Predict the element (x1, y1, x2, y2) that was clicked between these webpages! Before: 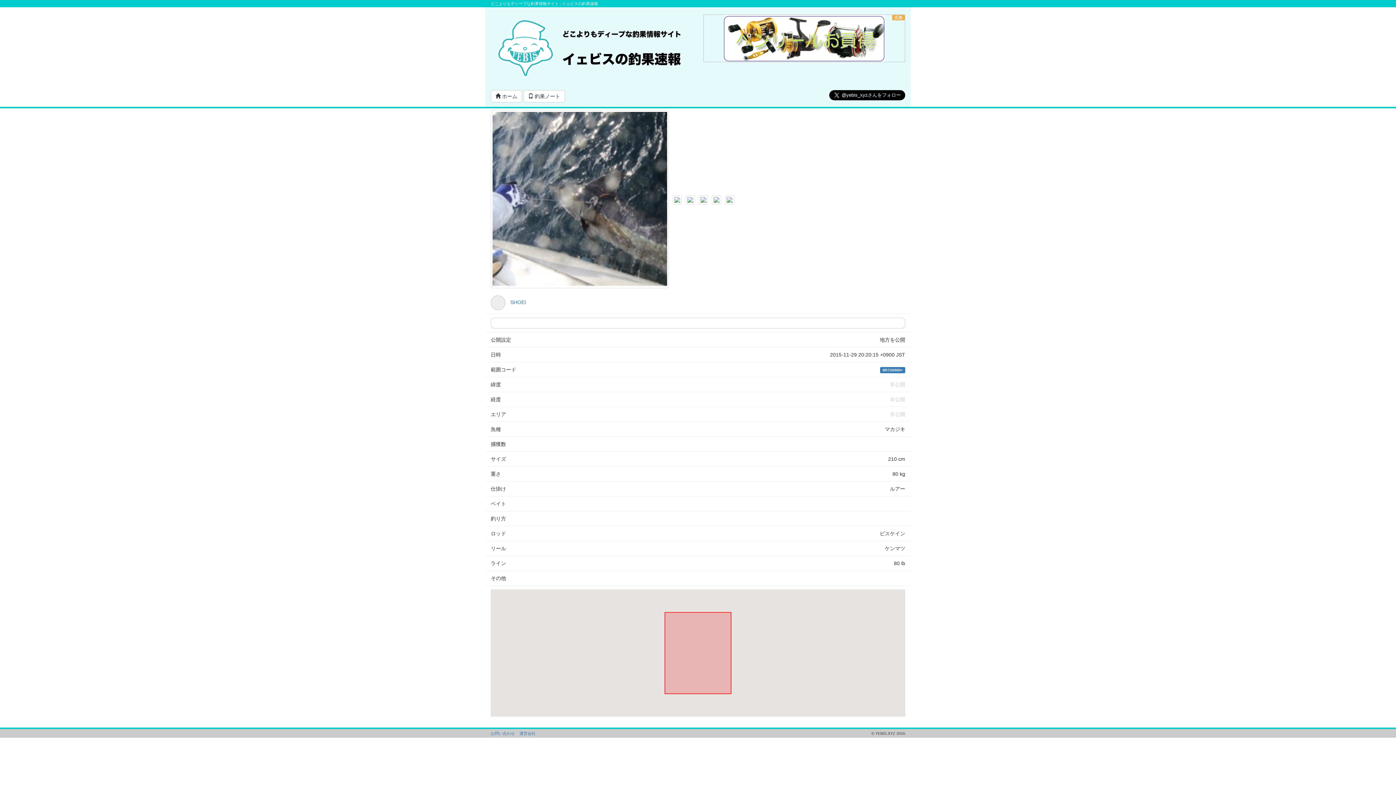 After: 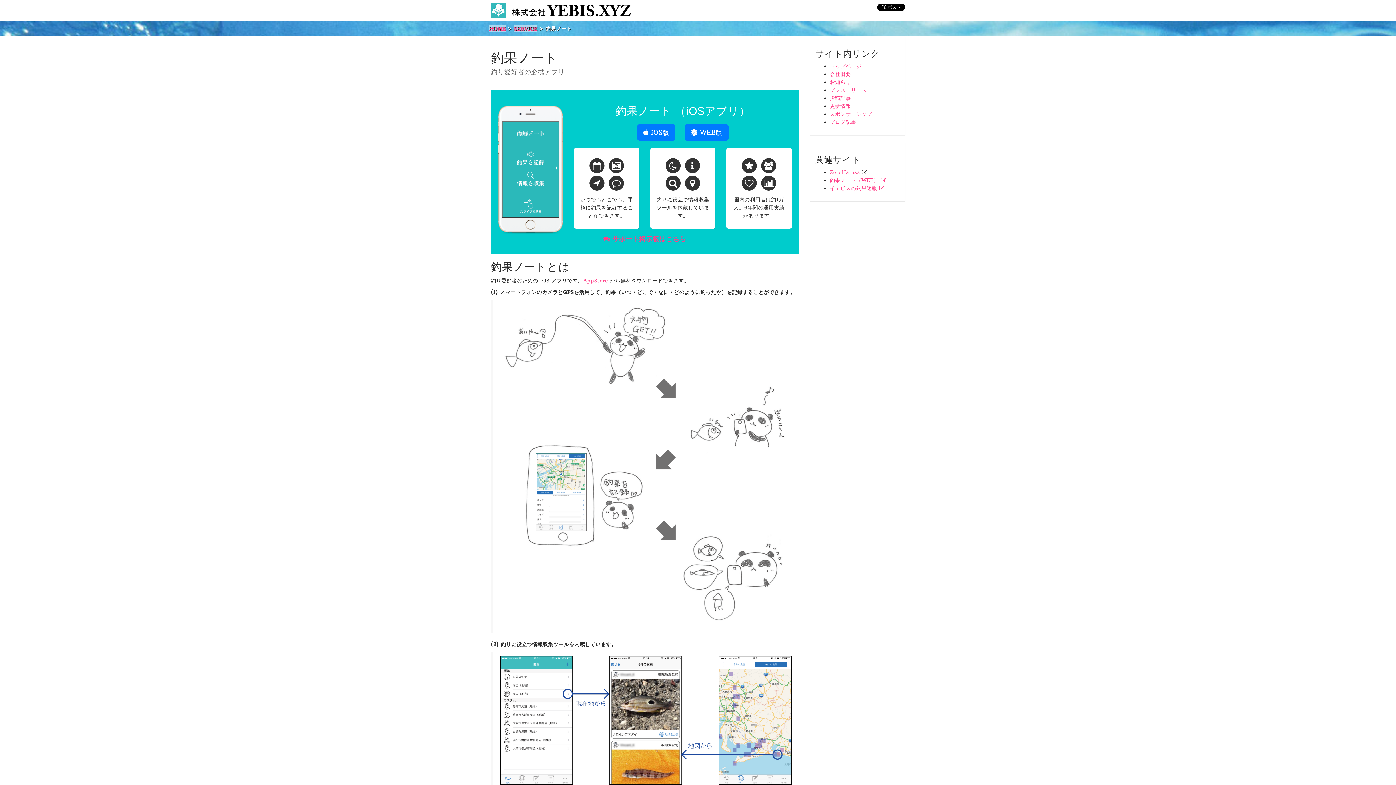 Action: bbox: (523, 90, 565, 102) label:  釣果ノート